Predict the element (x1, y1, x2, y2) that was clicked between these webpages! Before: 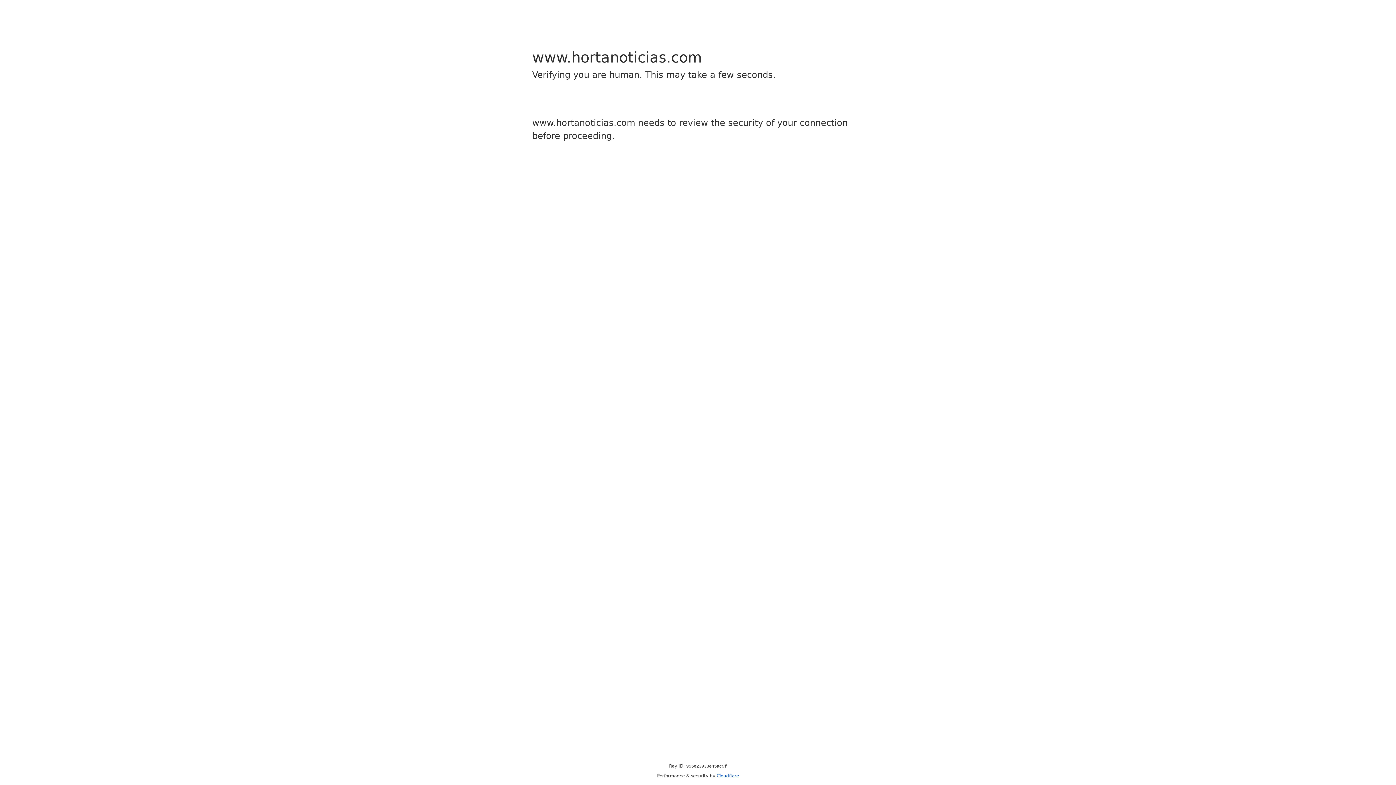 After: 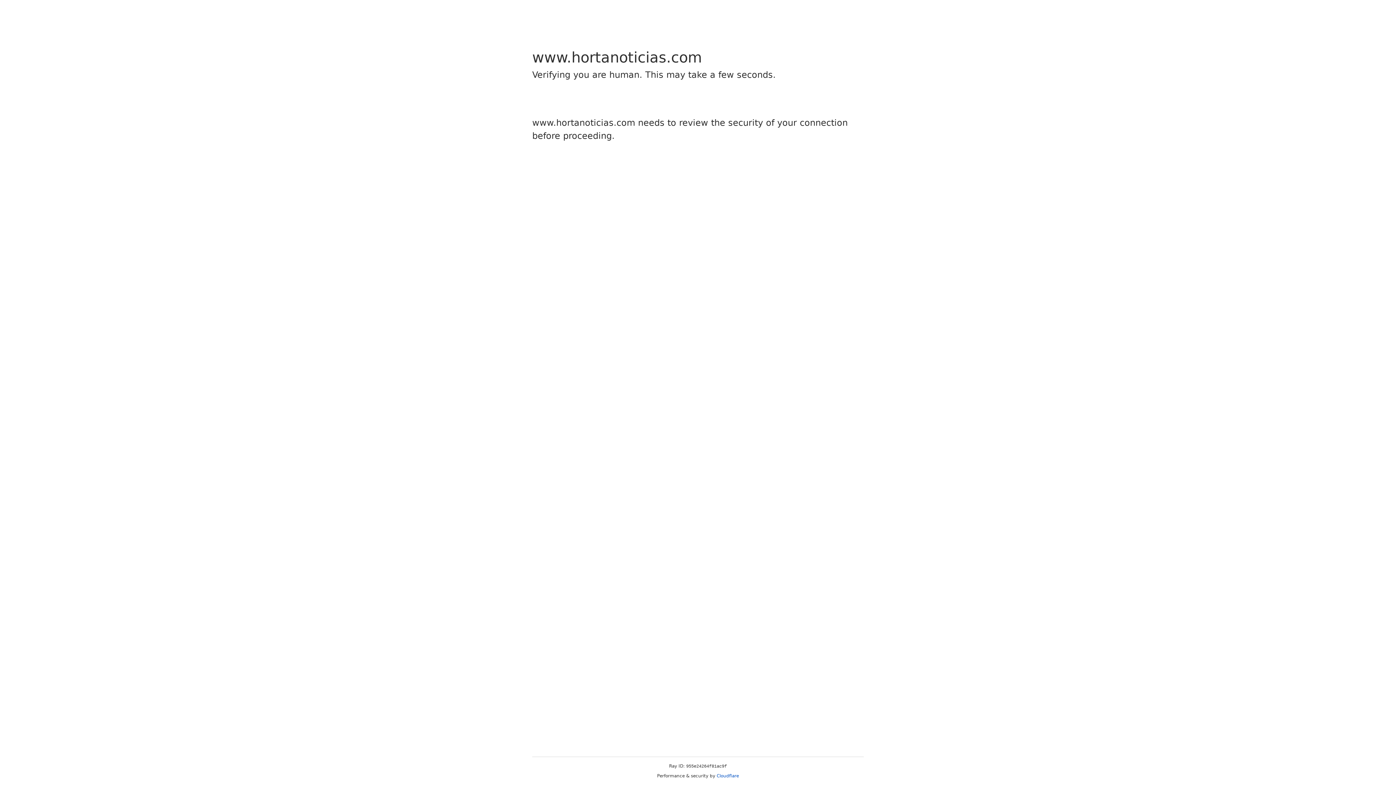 Action: label: Cloudflare bbox: (716, 773, 739, 778)